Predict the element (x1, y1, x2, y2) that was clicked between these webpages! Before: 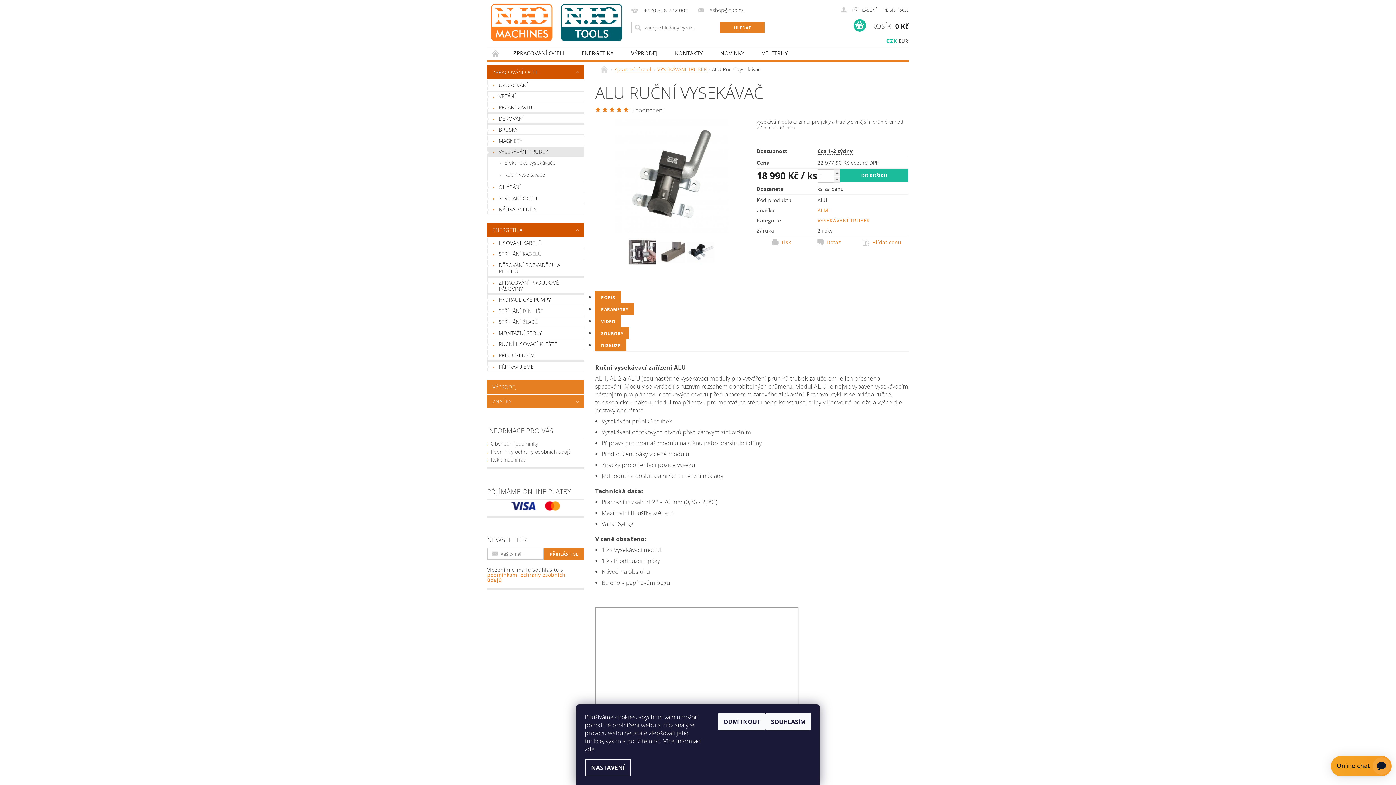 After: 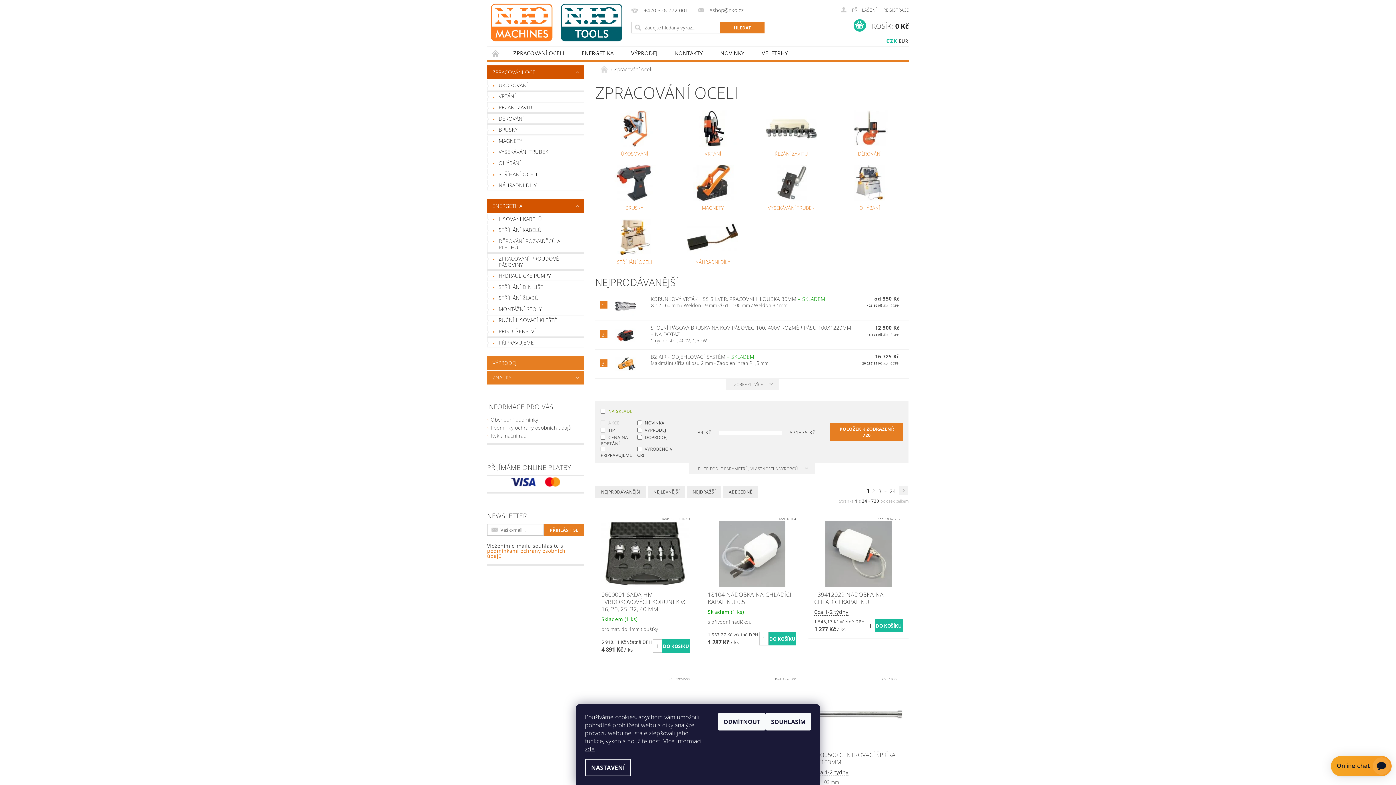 Action: label: ZPRACOVÁNÍ OCELI bbox: (504, 46, 573, 59)